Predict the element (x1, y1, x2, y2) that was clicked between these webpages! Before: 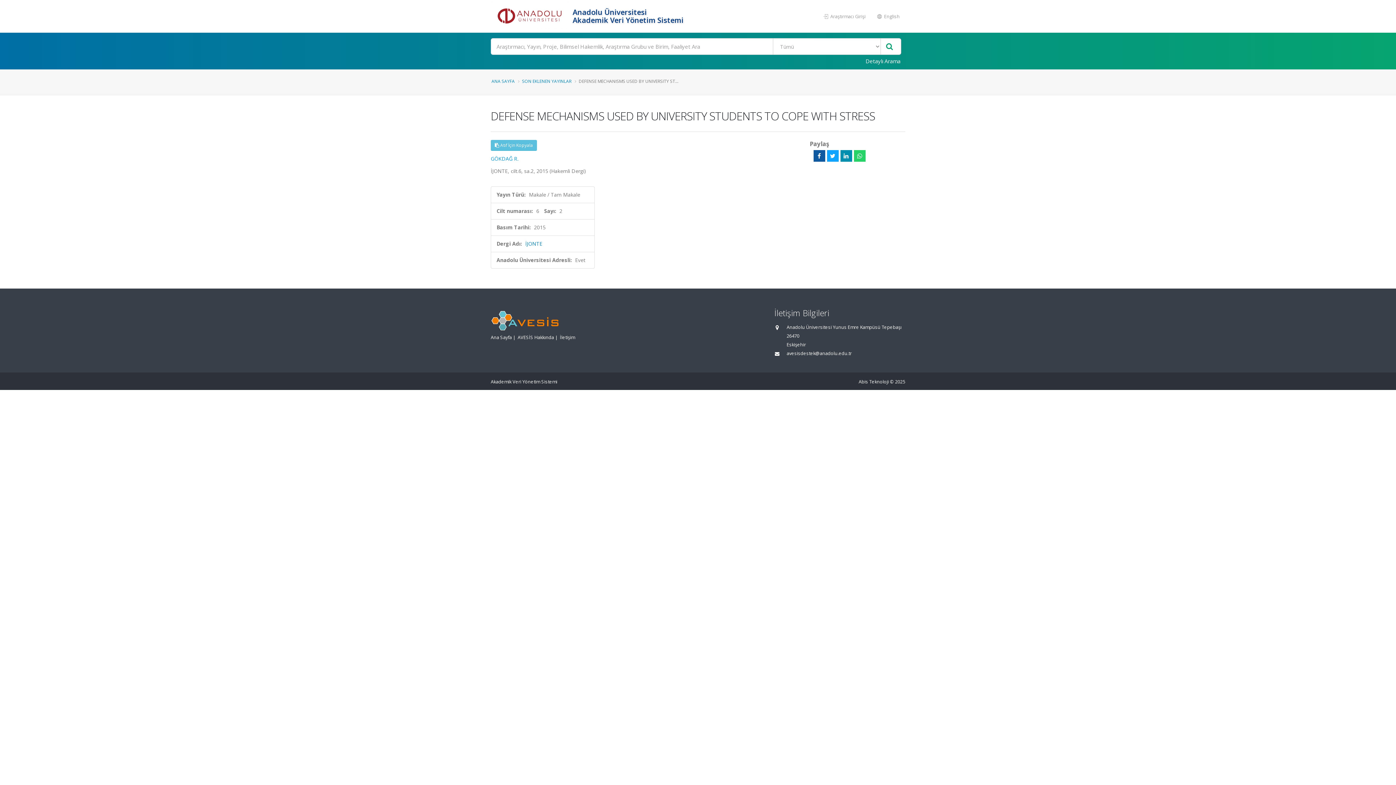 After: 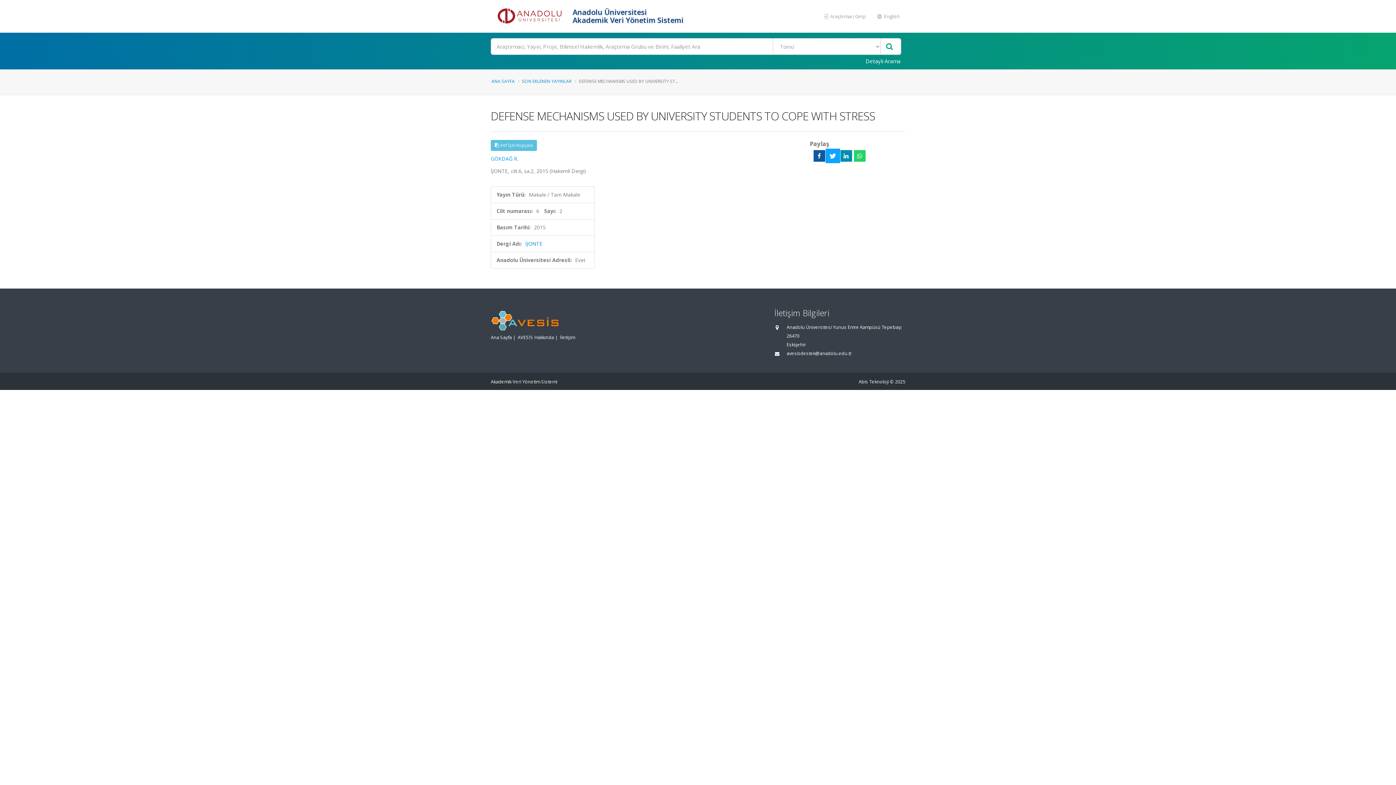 Action: bbox: (827, 150, 838, 161)